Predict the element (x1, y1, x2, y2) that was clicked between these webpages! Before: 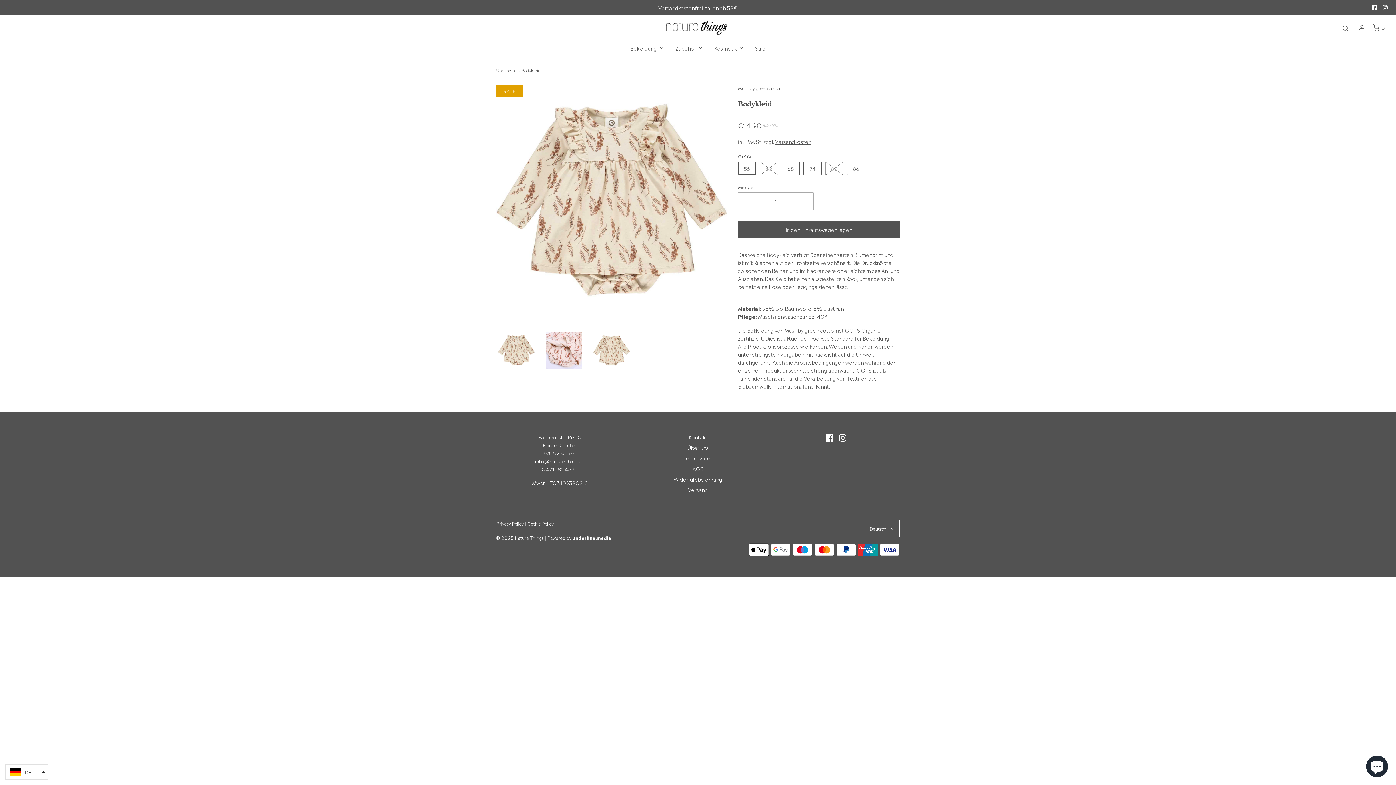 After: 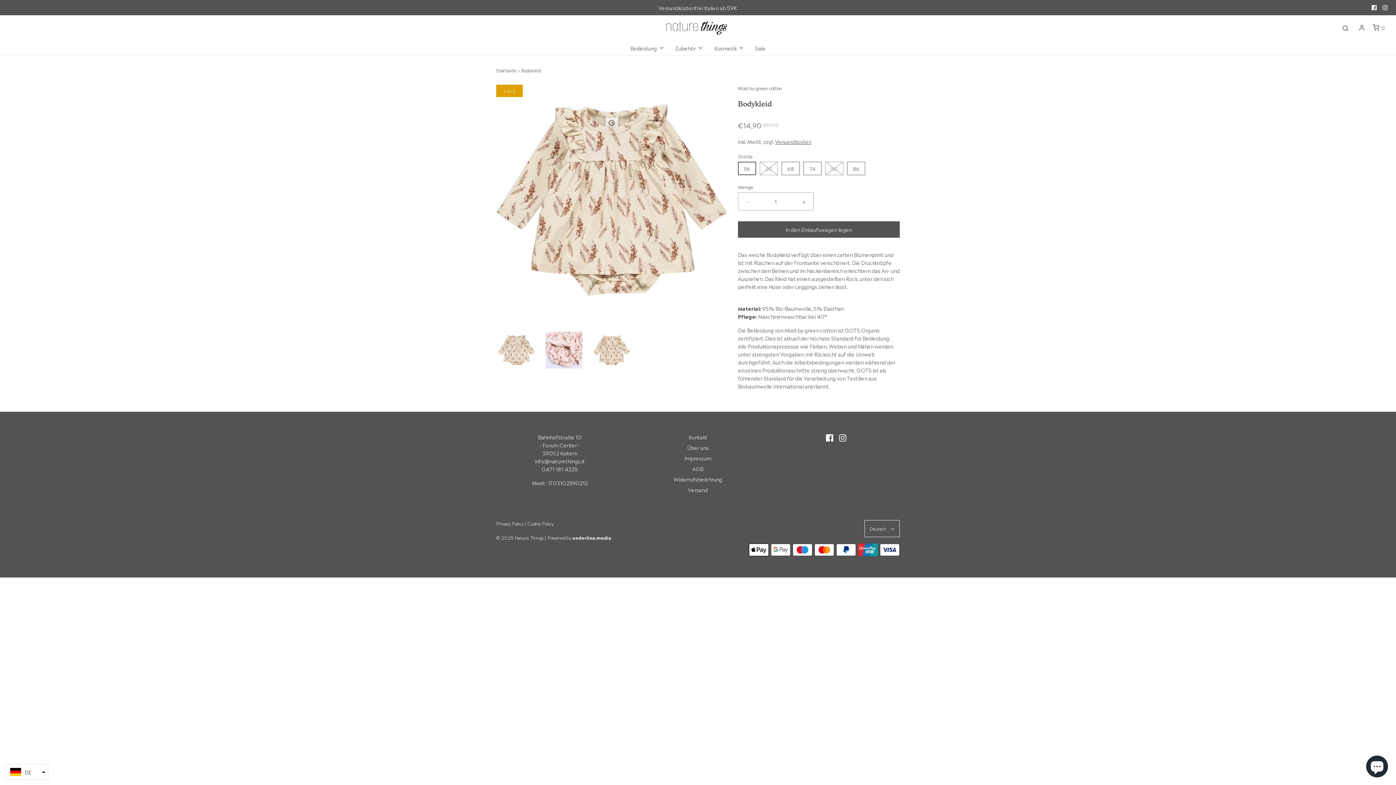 Action: label: 
            
                Laden Sie das Bild in den Galerie-Viewer, Bodykleid
            
         bbox: (498, 331, 534, 368)